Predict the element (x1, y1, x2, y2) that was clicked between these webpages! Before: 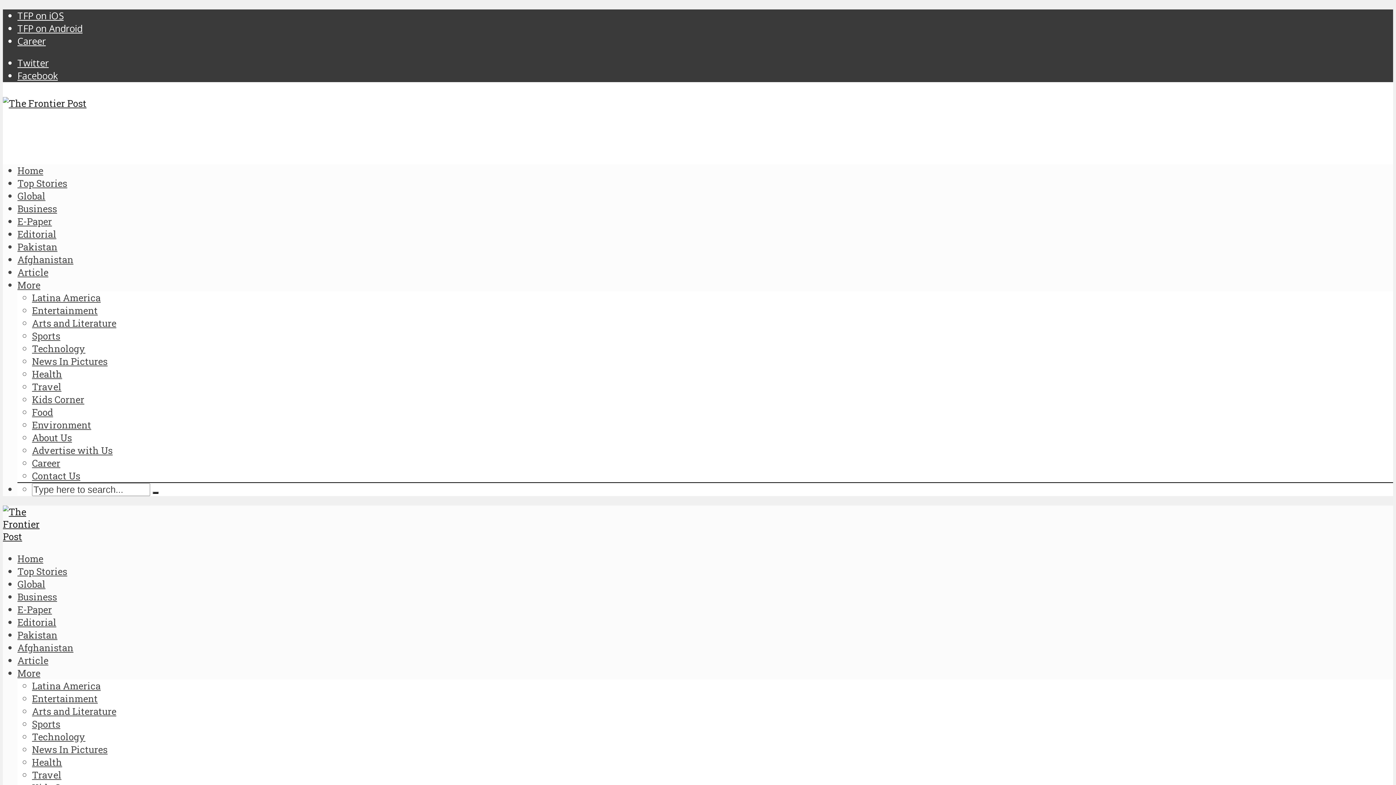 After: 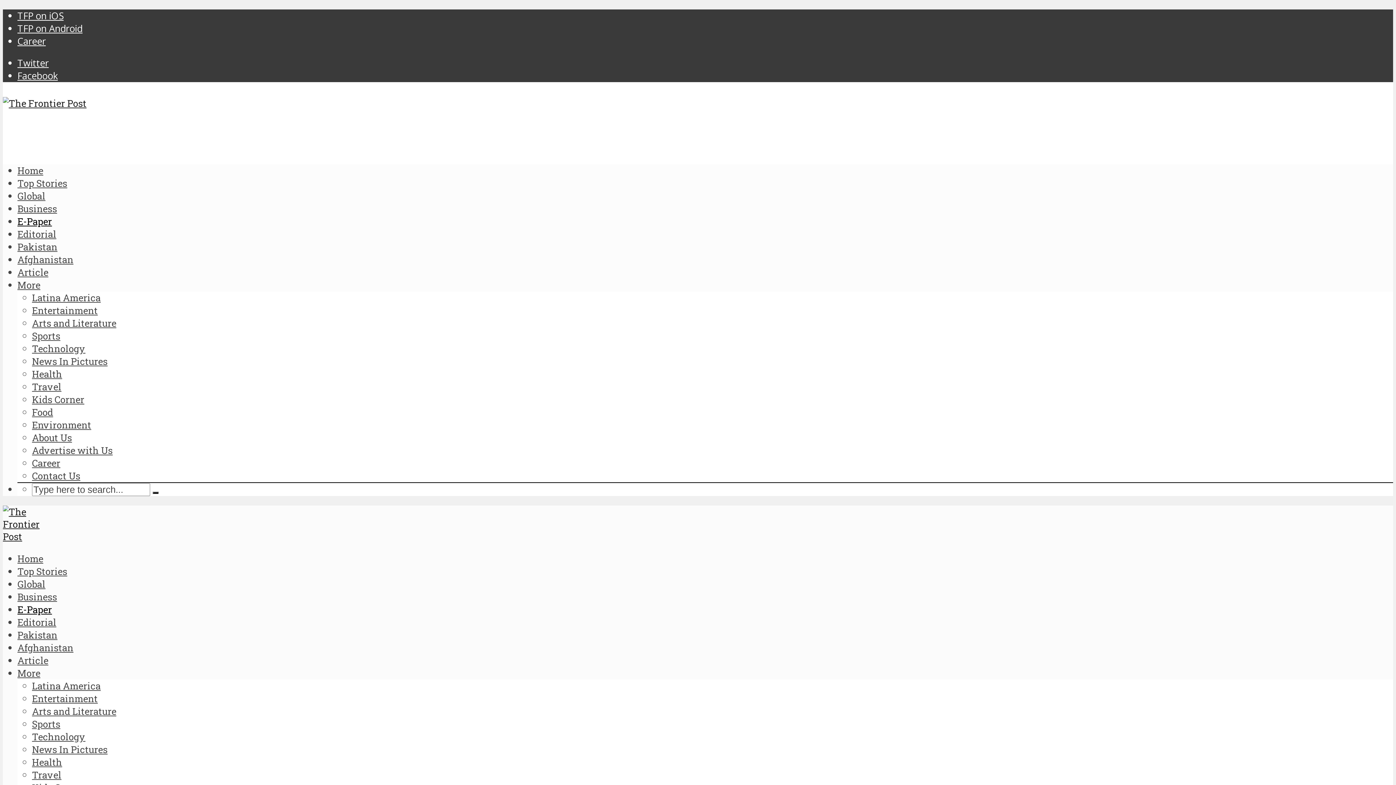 Action: label: E-Paper bbox: (17, 603, 52, 615)